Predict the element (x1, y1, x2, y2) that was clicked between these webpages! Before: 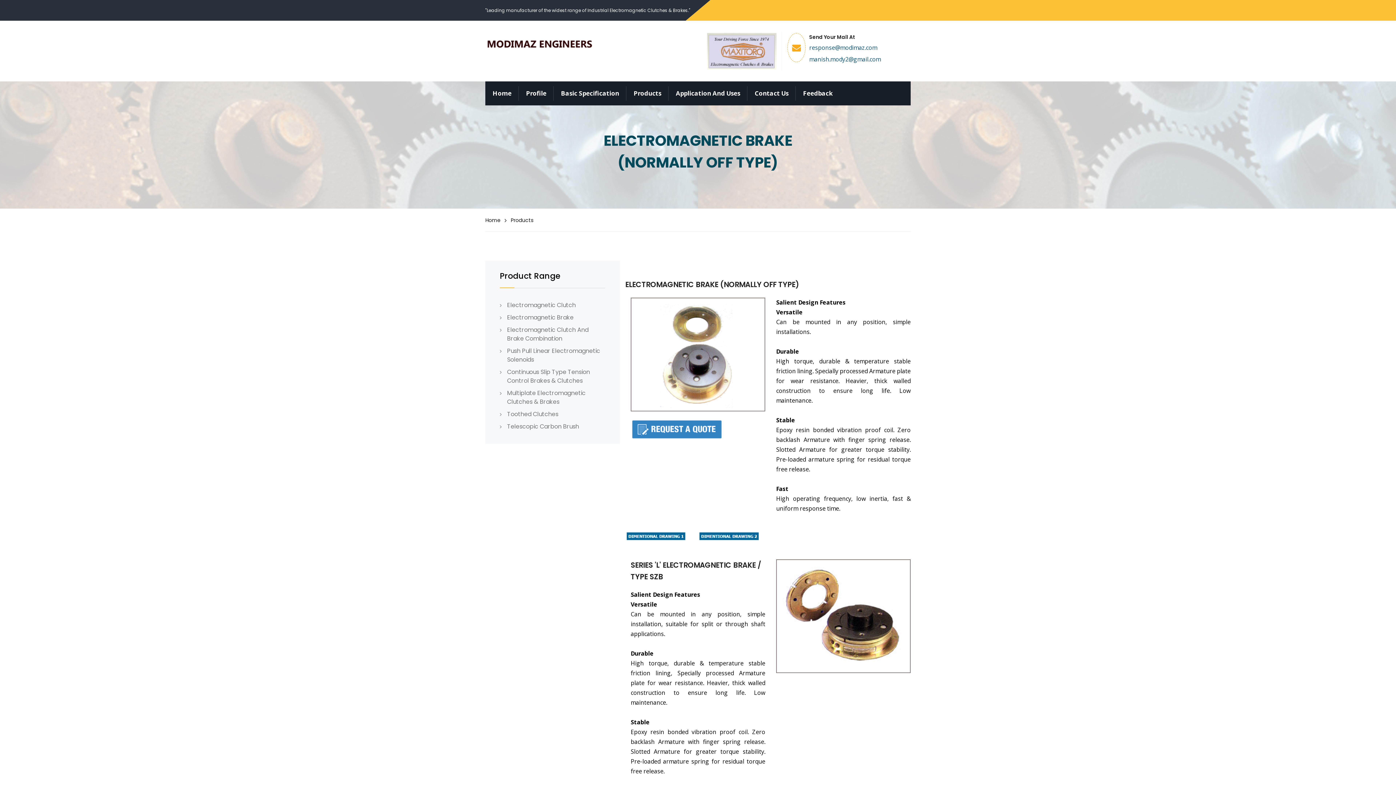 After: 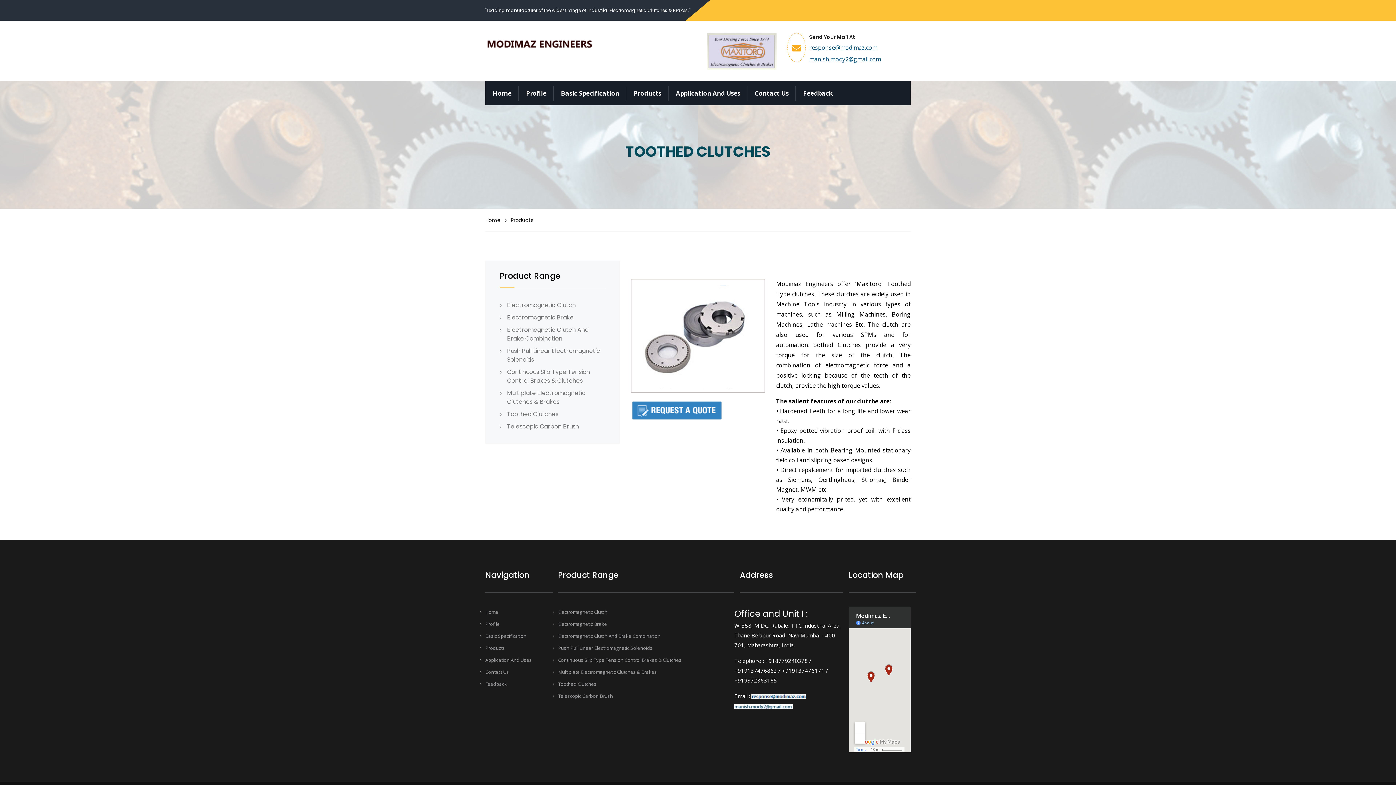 Action: label: Toothed Clutches bbox: (500, 408, 605, 420)